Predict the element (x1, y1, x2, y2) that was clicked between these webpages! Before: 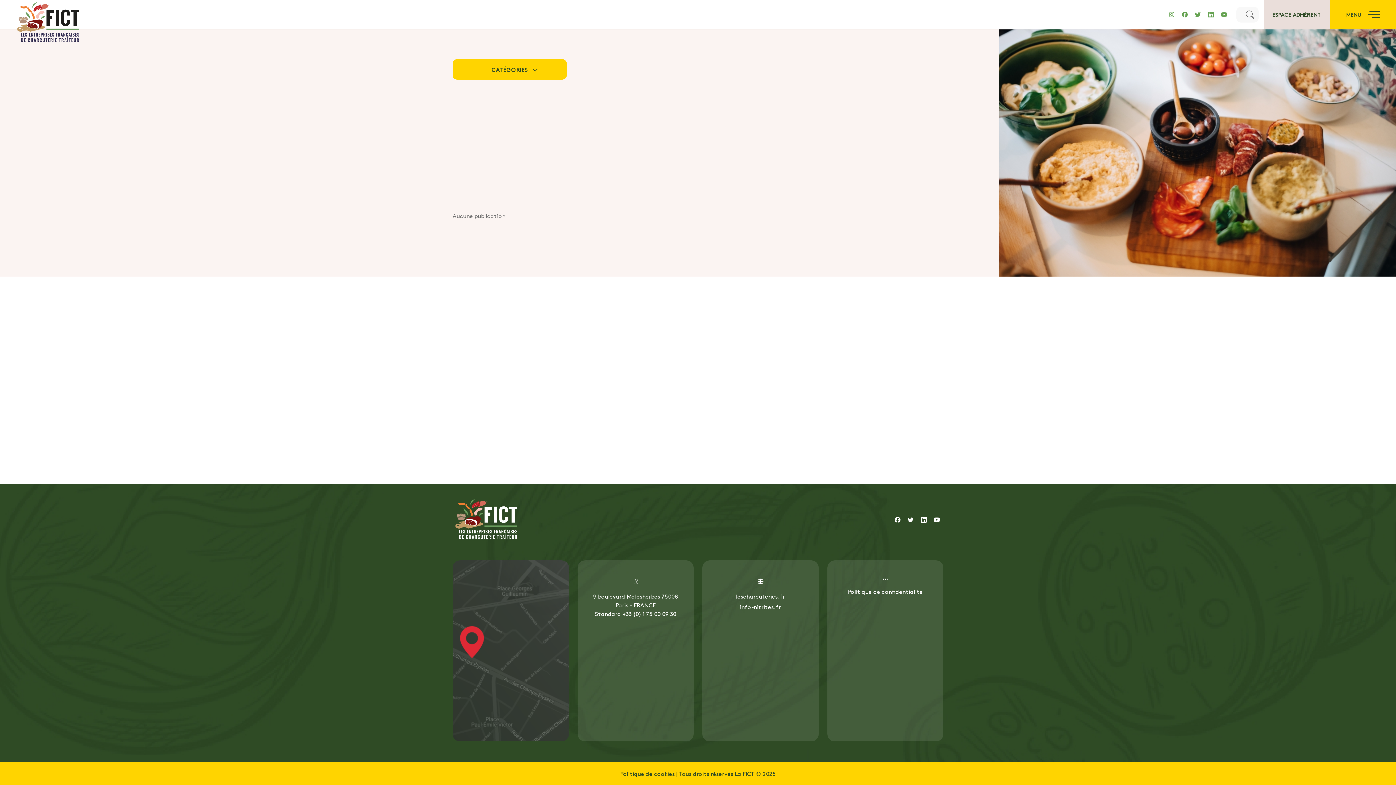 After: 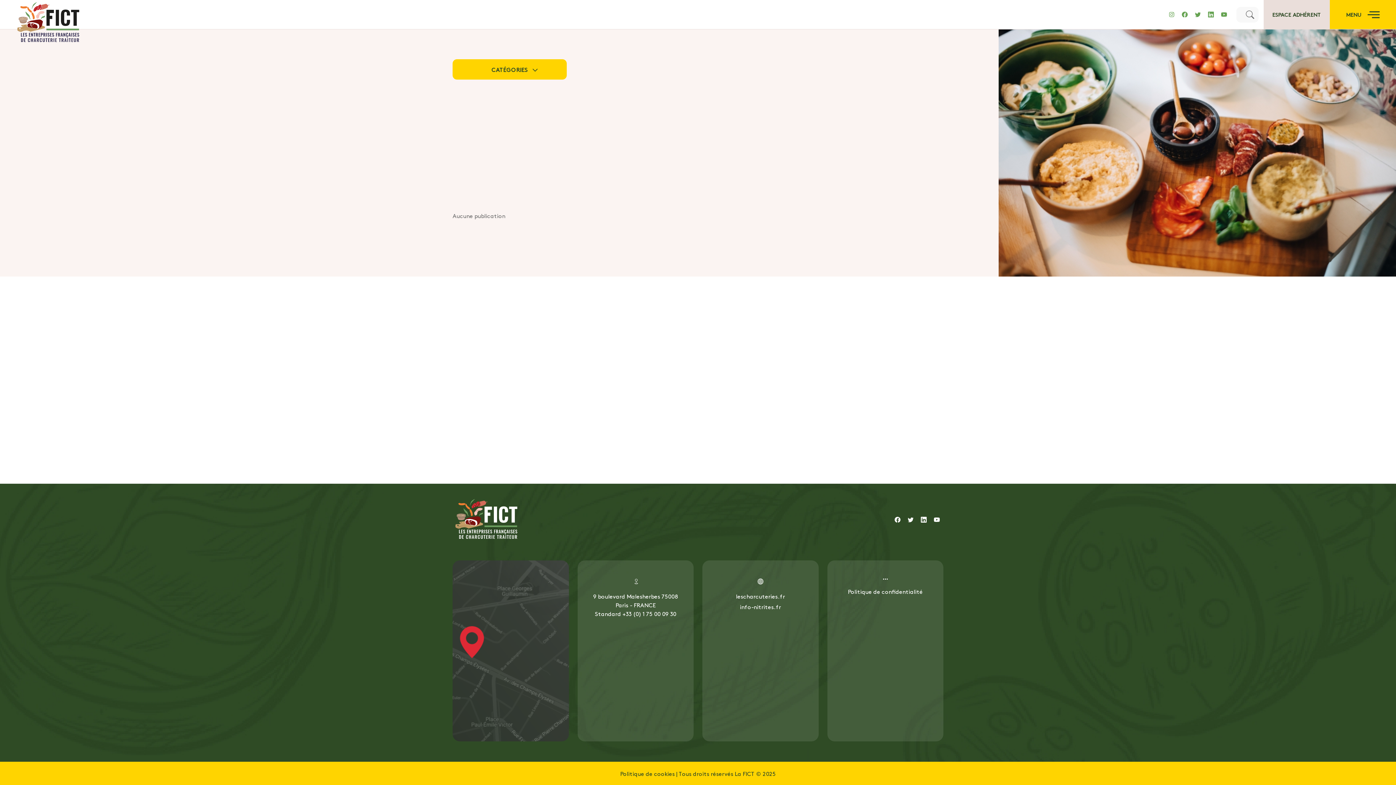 Action: bbox: (452, 560, 568, 741)